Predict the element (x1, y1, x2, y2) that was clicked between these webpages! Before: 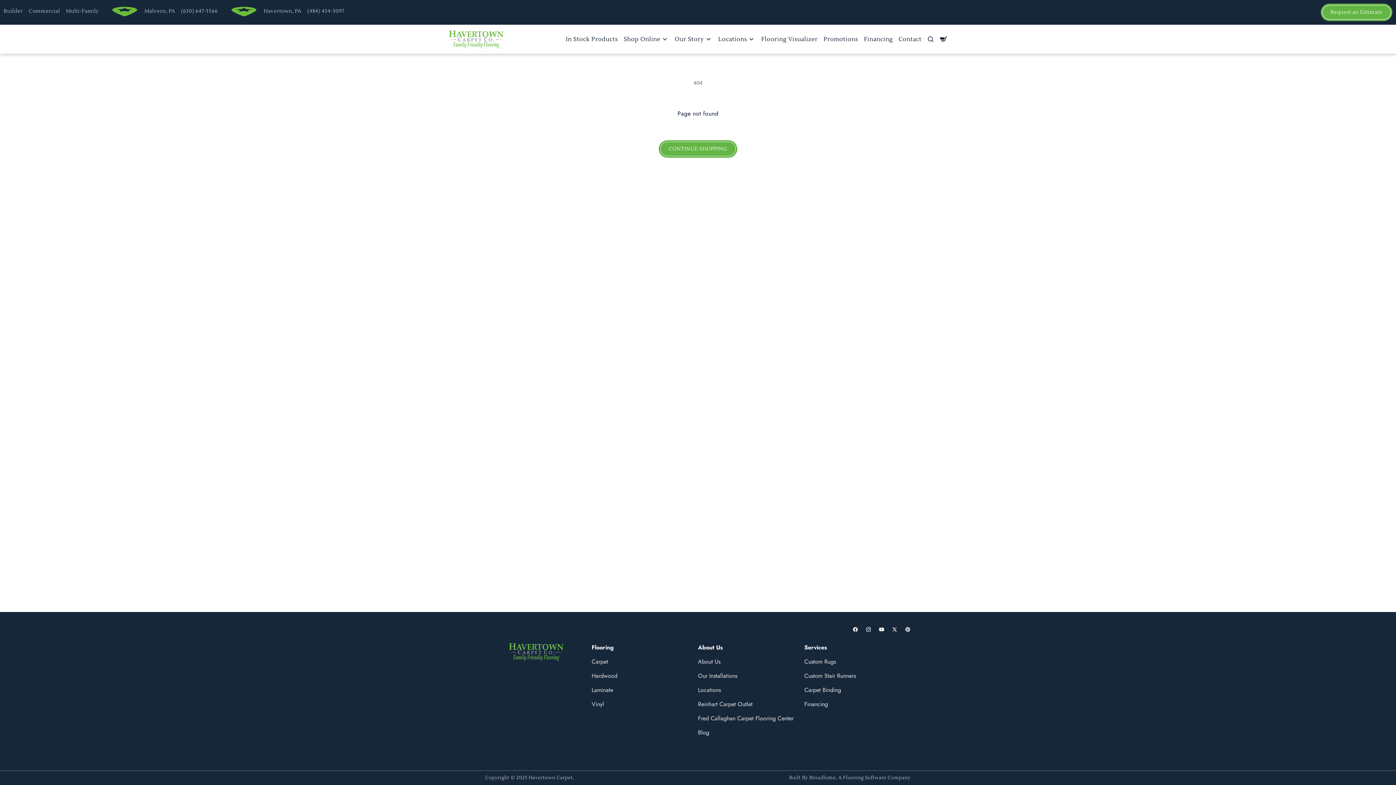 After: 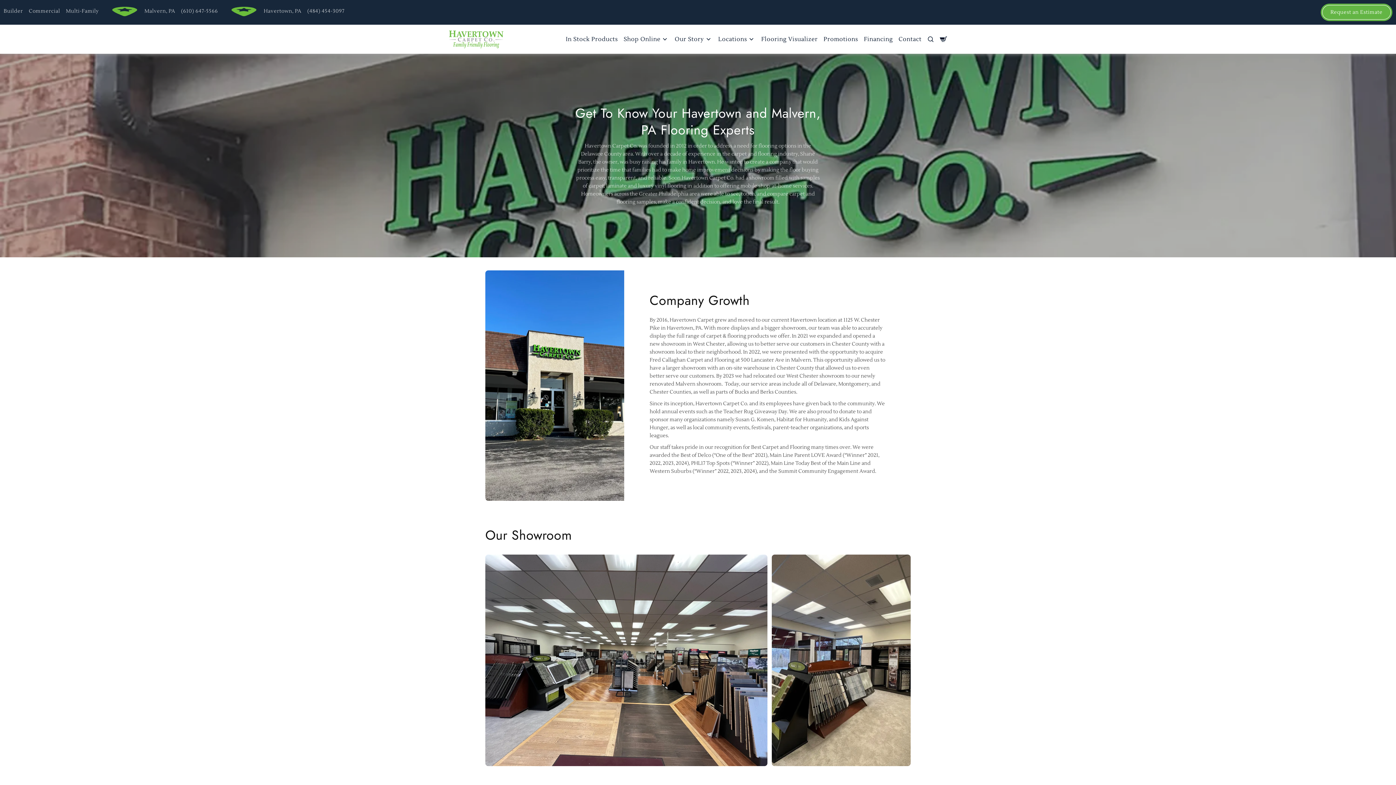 Action: bbox: (674, 32, 712, 46) label: Our Story